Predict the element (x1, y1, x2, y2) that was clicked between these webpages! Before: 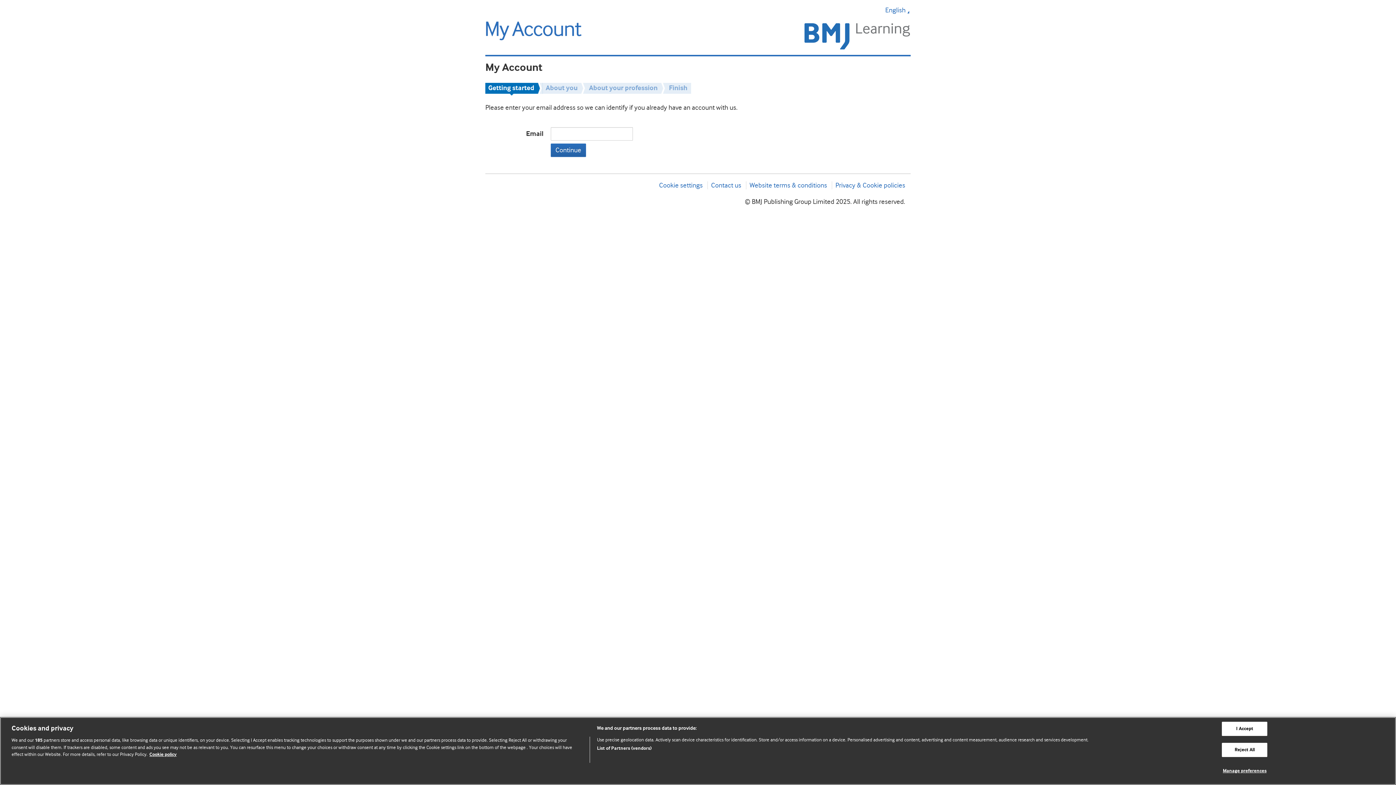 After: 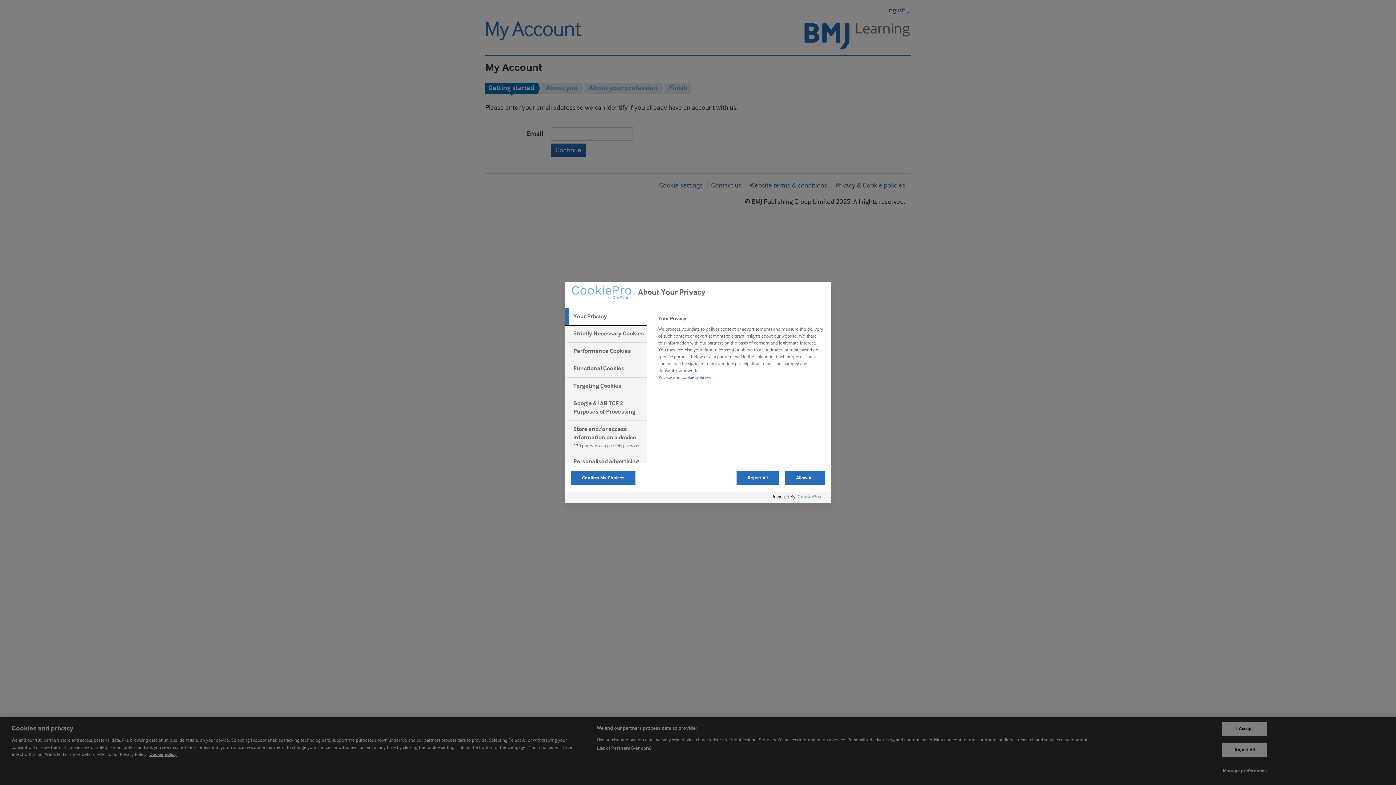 Action: label: Cookie settings bbox: (659, 181, 702, 189)